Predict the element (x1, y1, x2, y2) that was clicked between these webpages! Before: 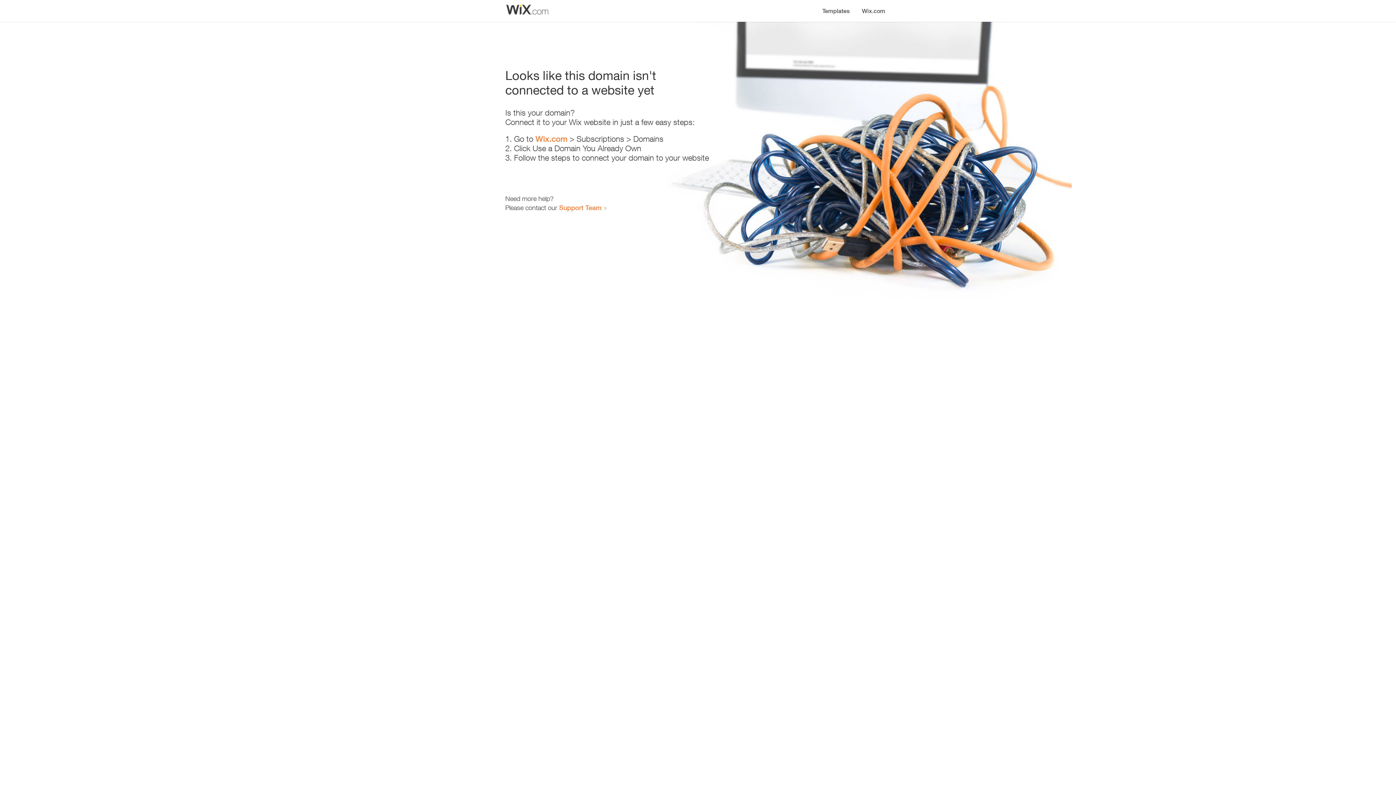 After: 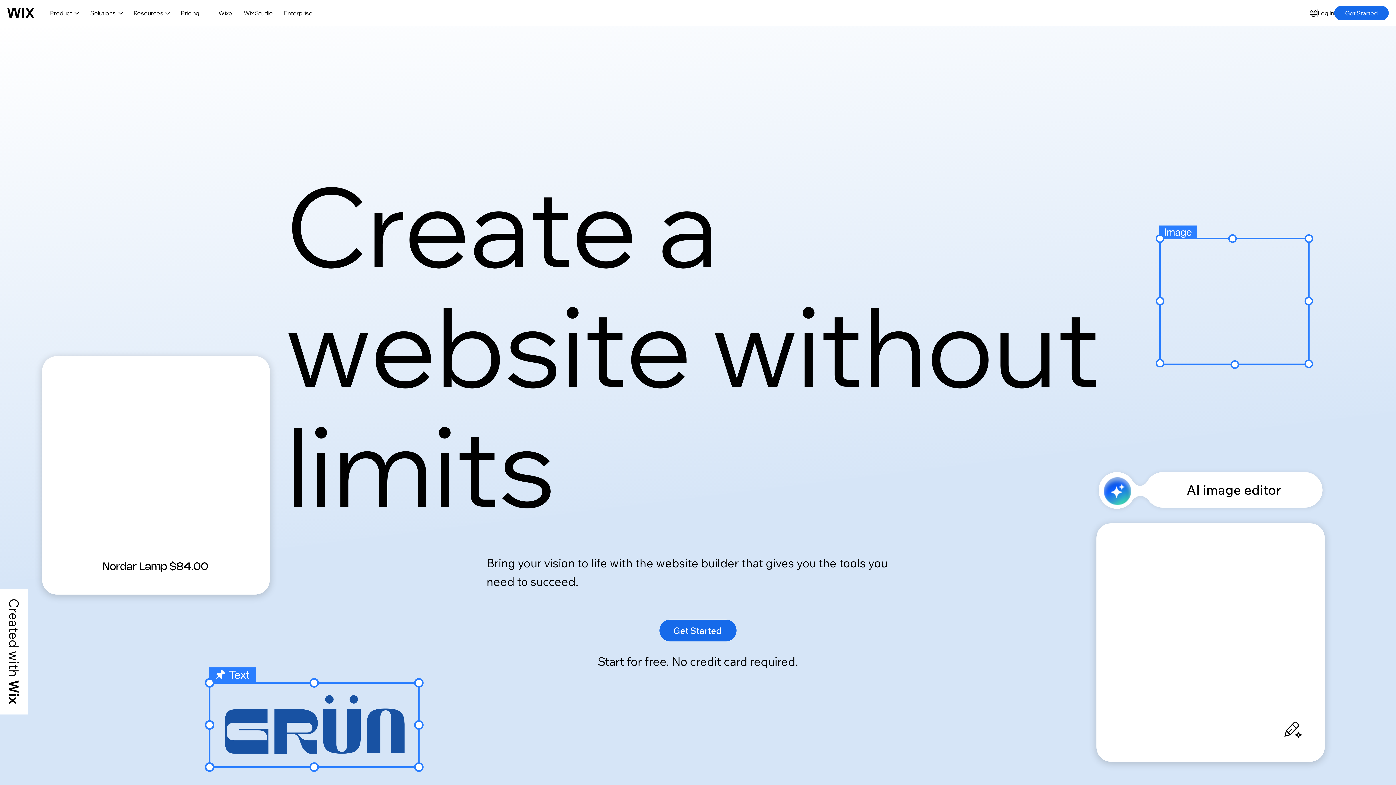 Action: bbox: (856, 0, 890, 14) label: Wix.com